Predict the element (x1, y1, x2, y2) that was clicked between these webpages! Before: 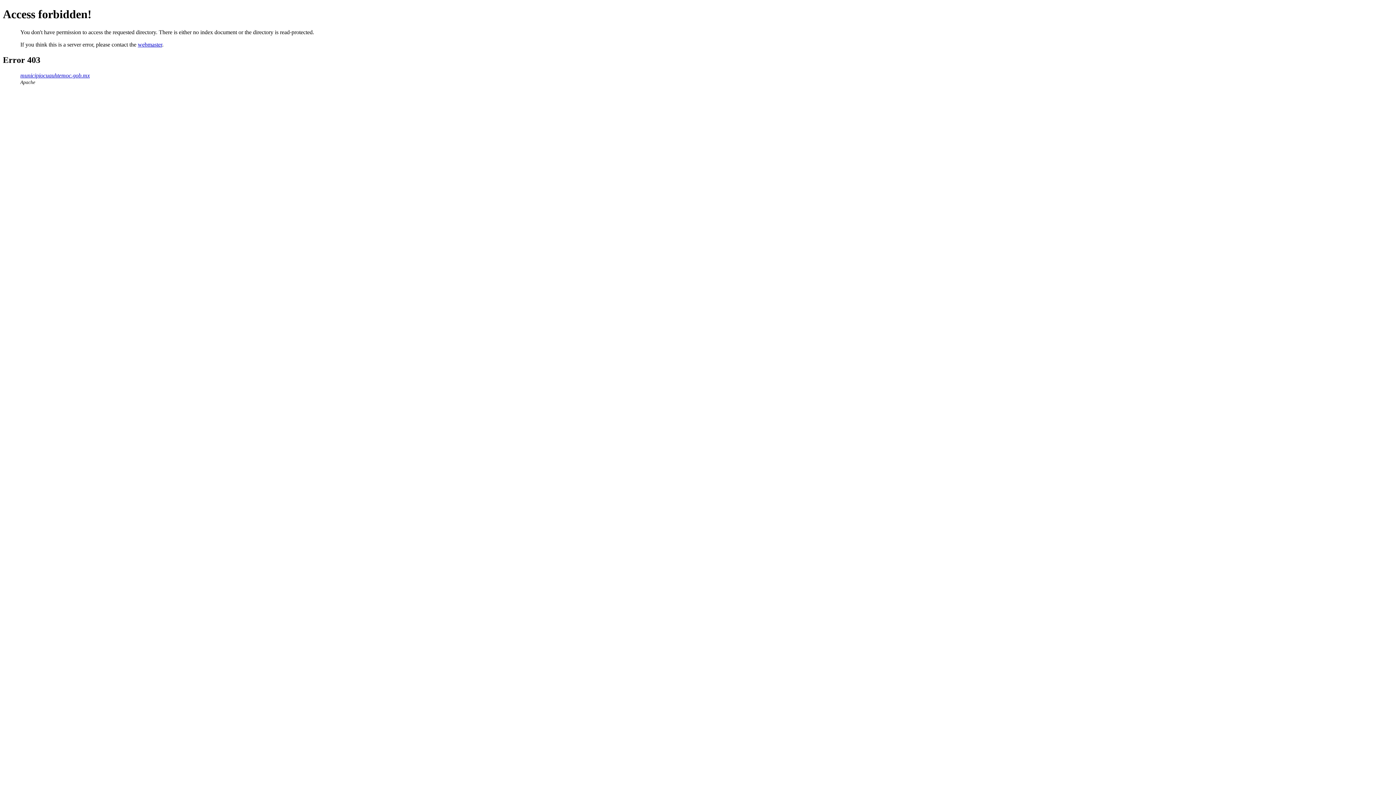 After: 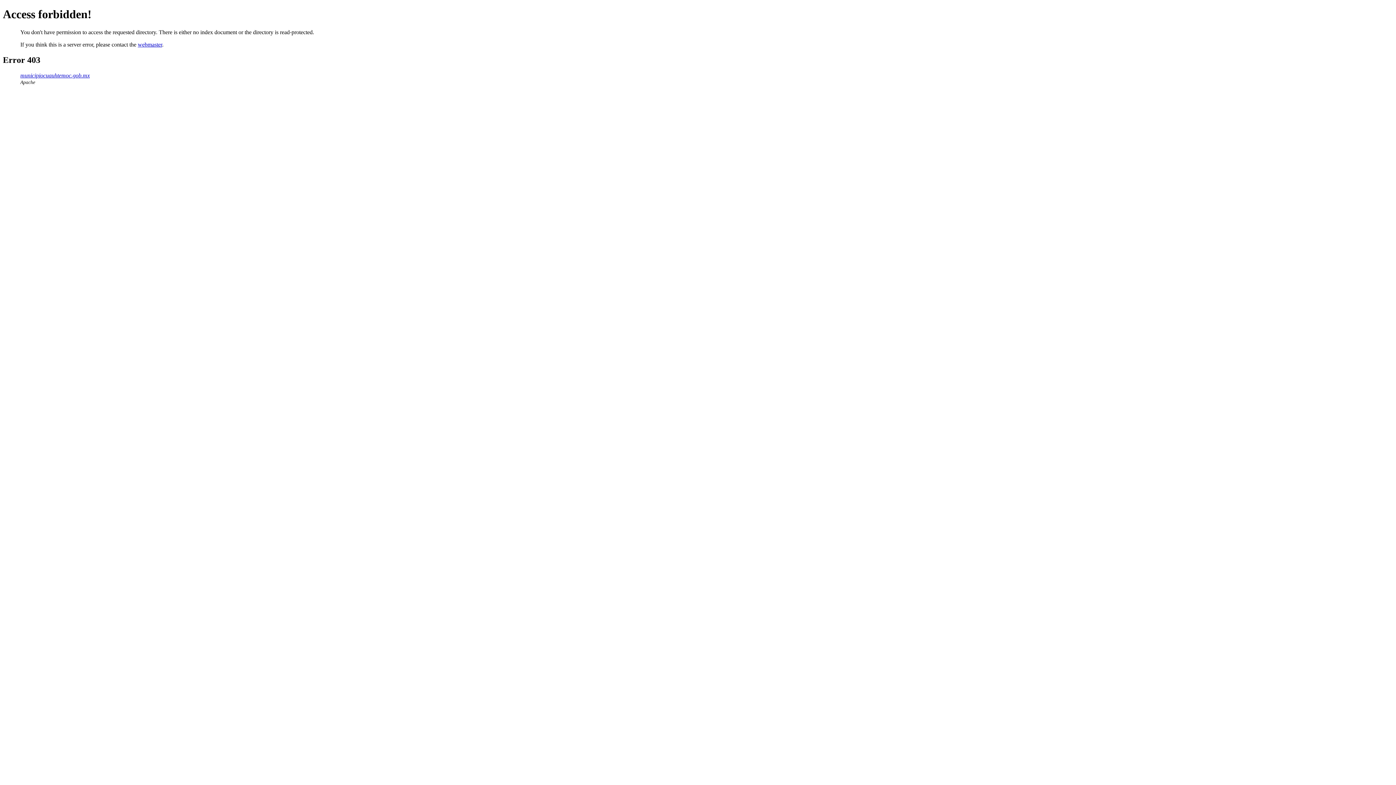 Action: label: webmaster bbox: (137, 41, 162, 47)